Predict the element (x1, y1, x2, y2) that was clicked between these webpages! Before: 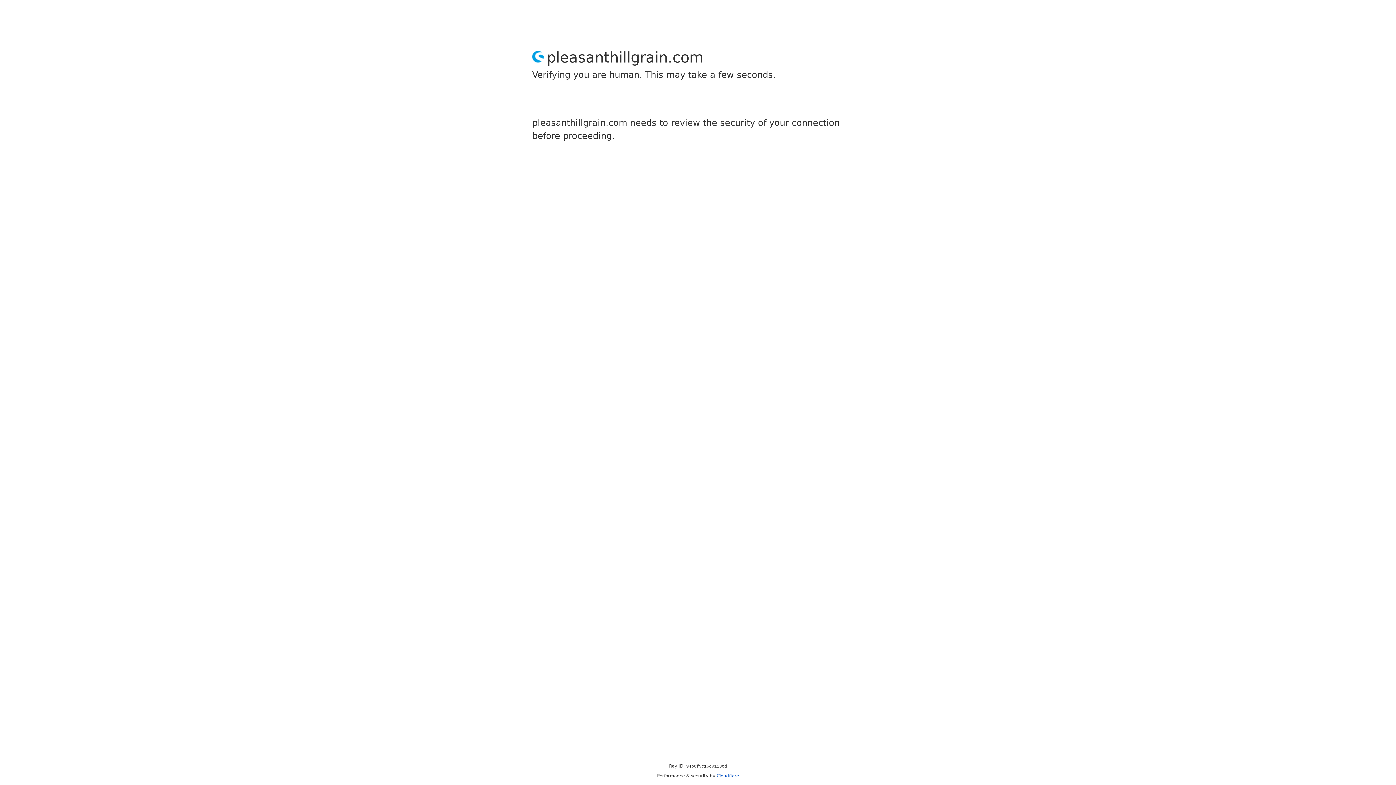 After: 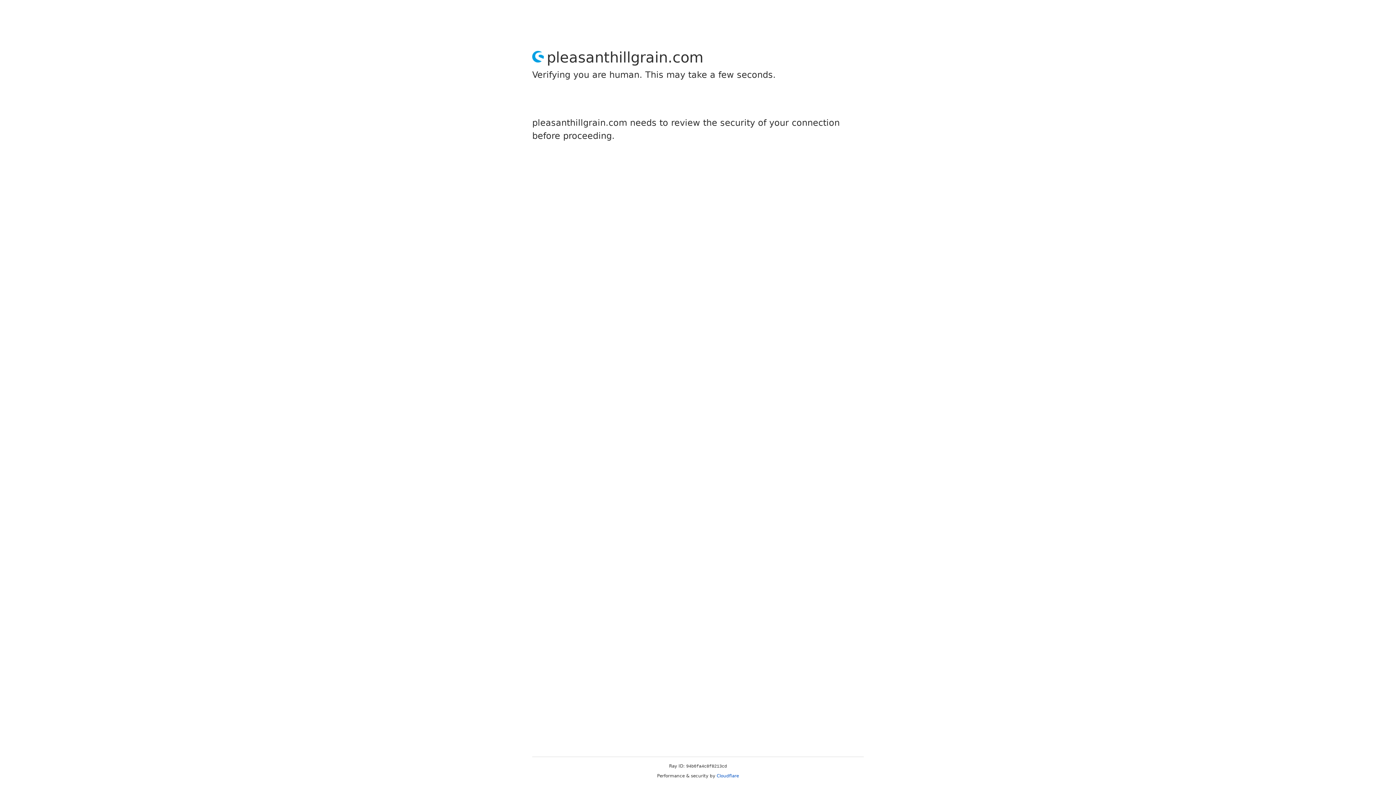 Action: bbox: (716, 773, 739, 778) label: Cloudflare